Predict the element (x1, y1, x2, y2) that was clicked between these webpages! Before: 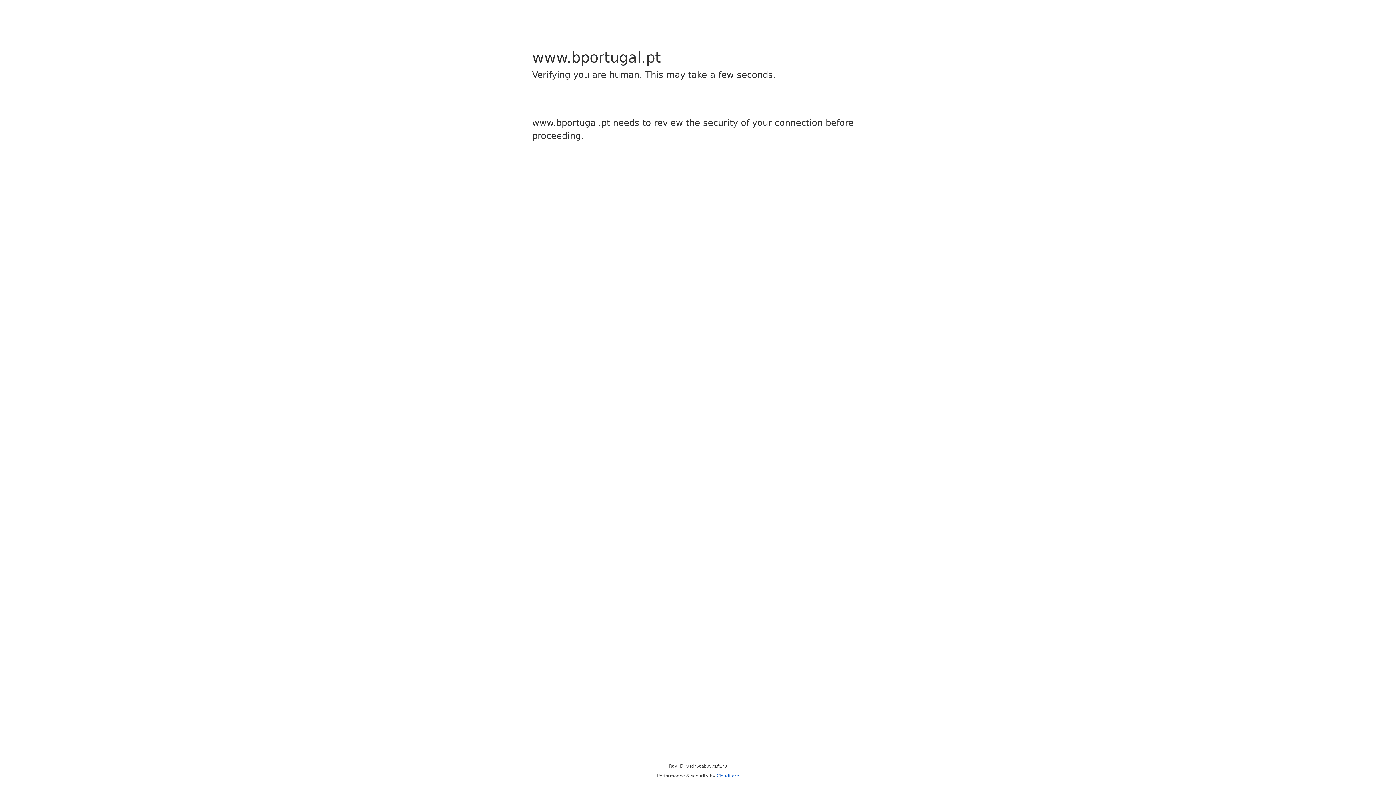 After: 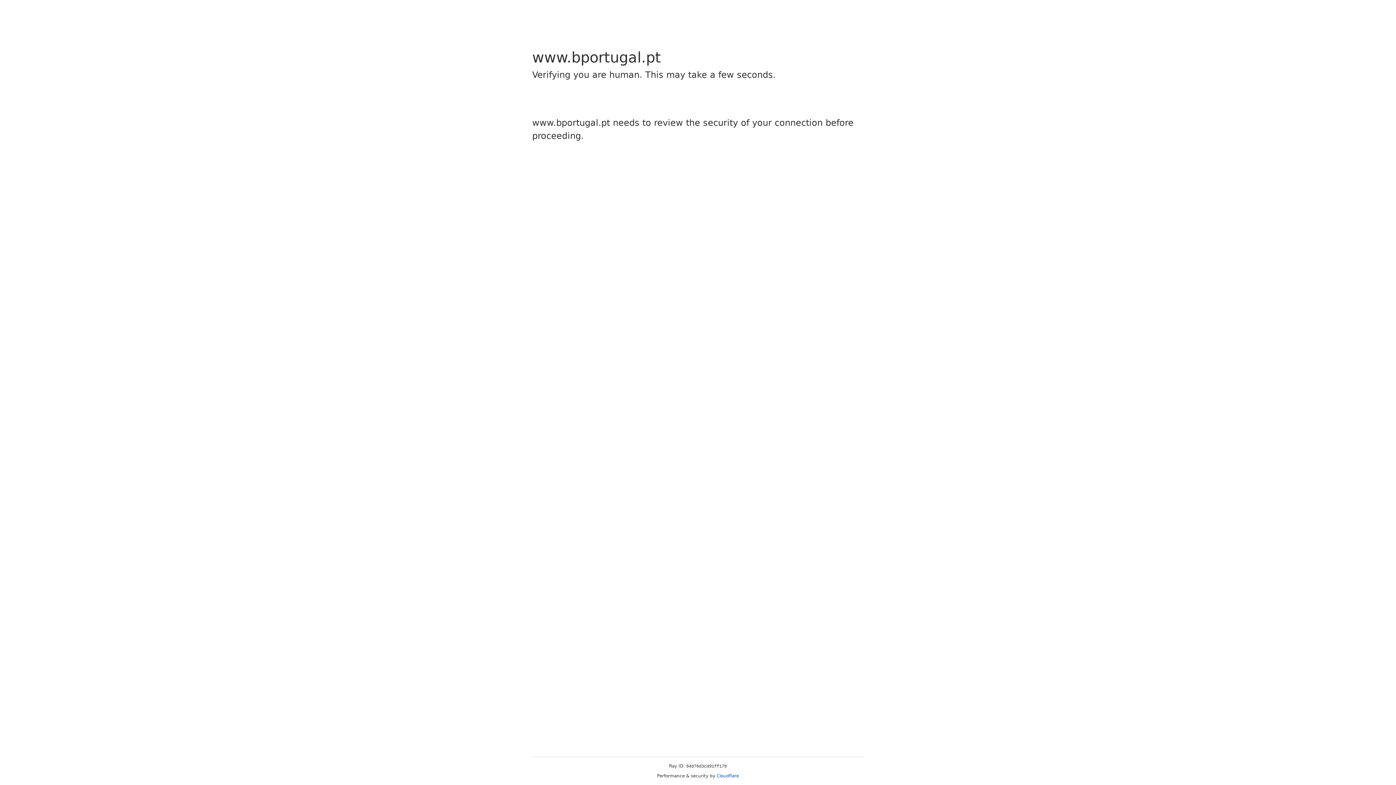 Action: bbox: (716, 773, 739, 778) label: Cloudflare